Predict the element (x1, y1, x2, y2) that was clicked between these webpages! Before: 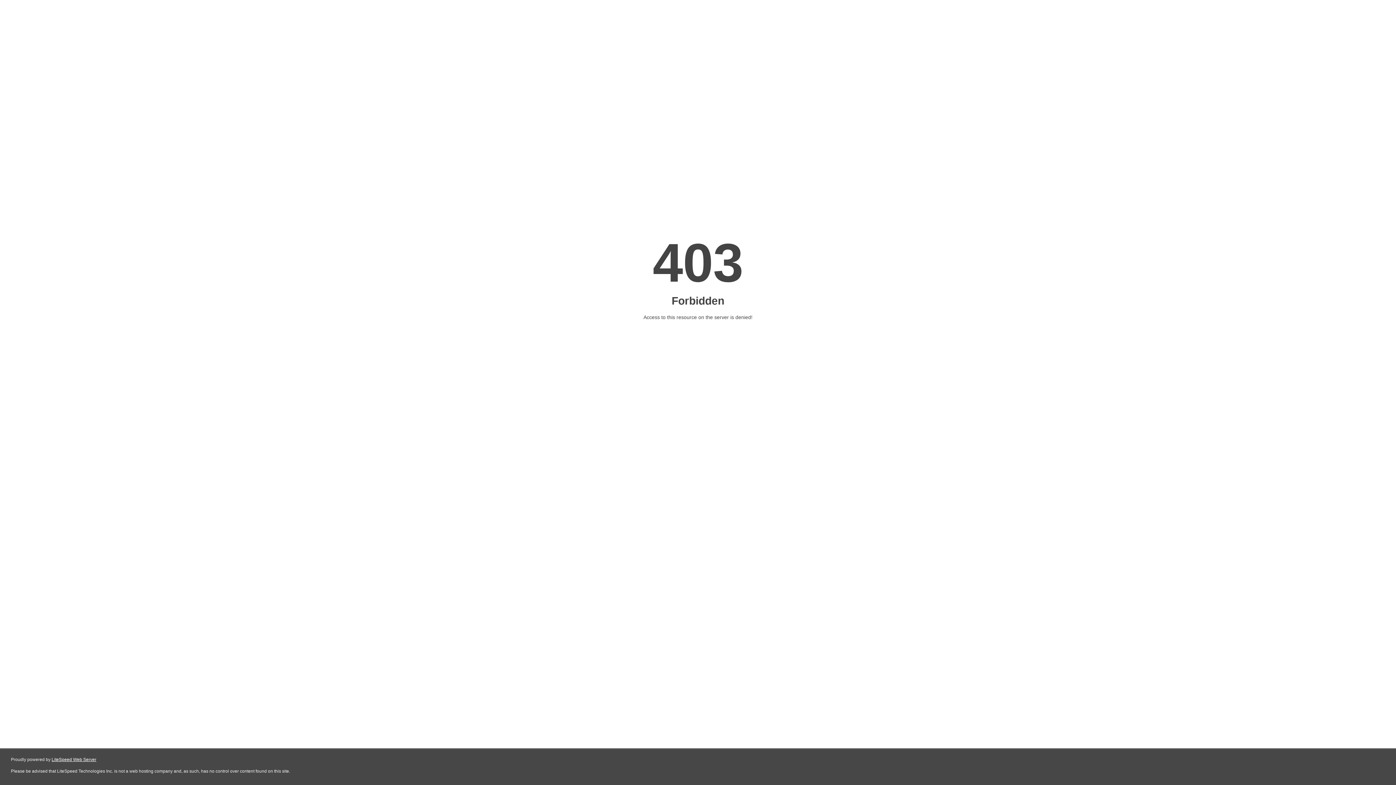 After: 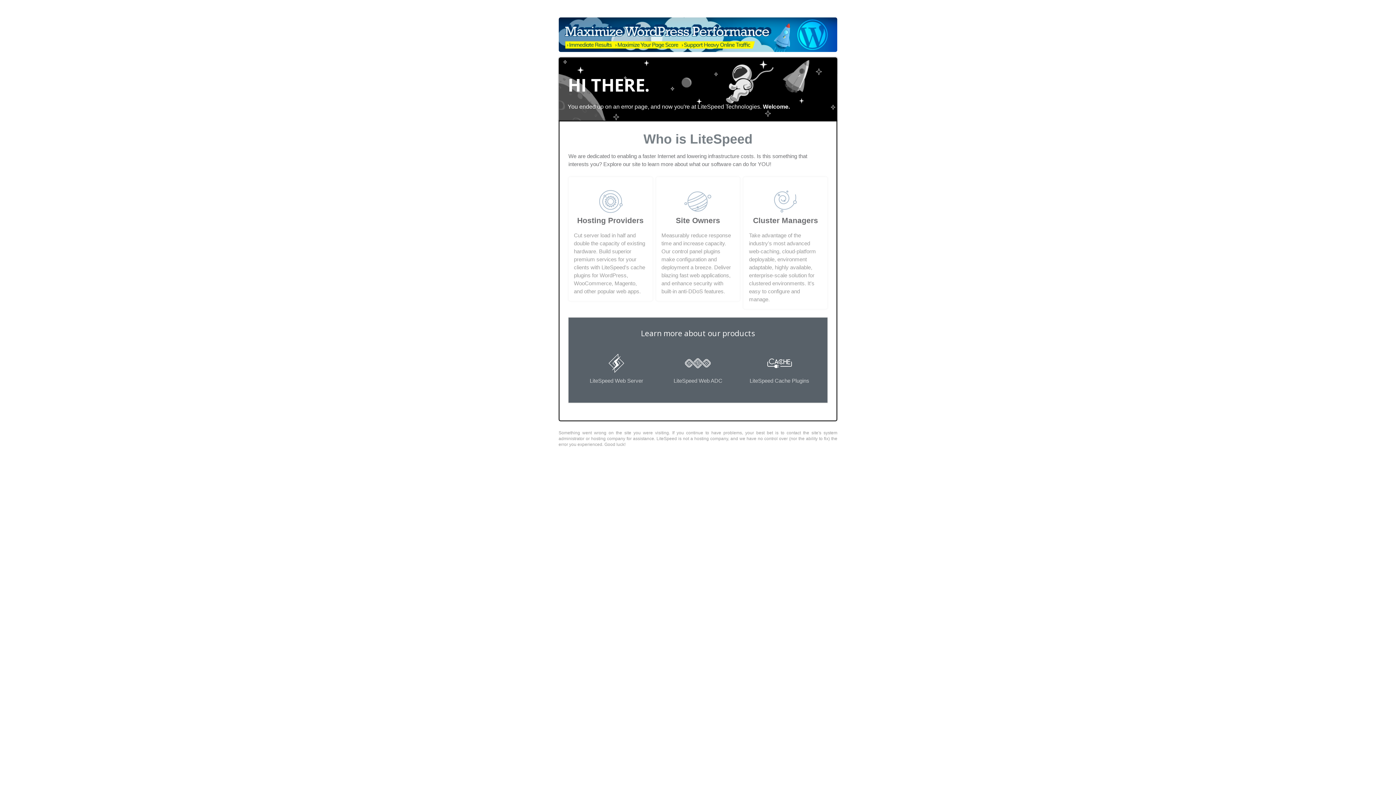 Action: bbox: (51, 757, 96, 762) label: LiteSpeed Web Server